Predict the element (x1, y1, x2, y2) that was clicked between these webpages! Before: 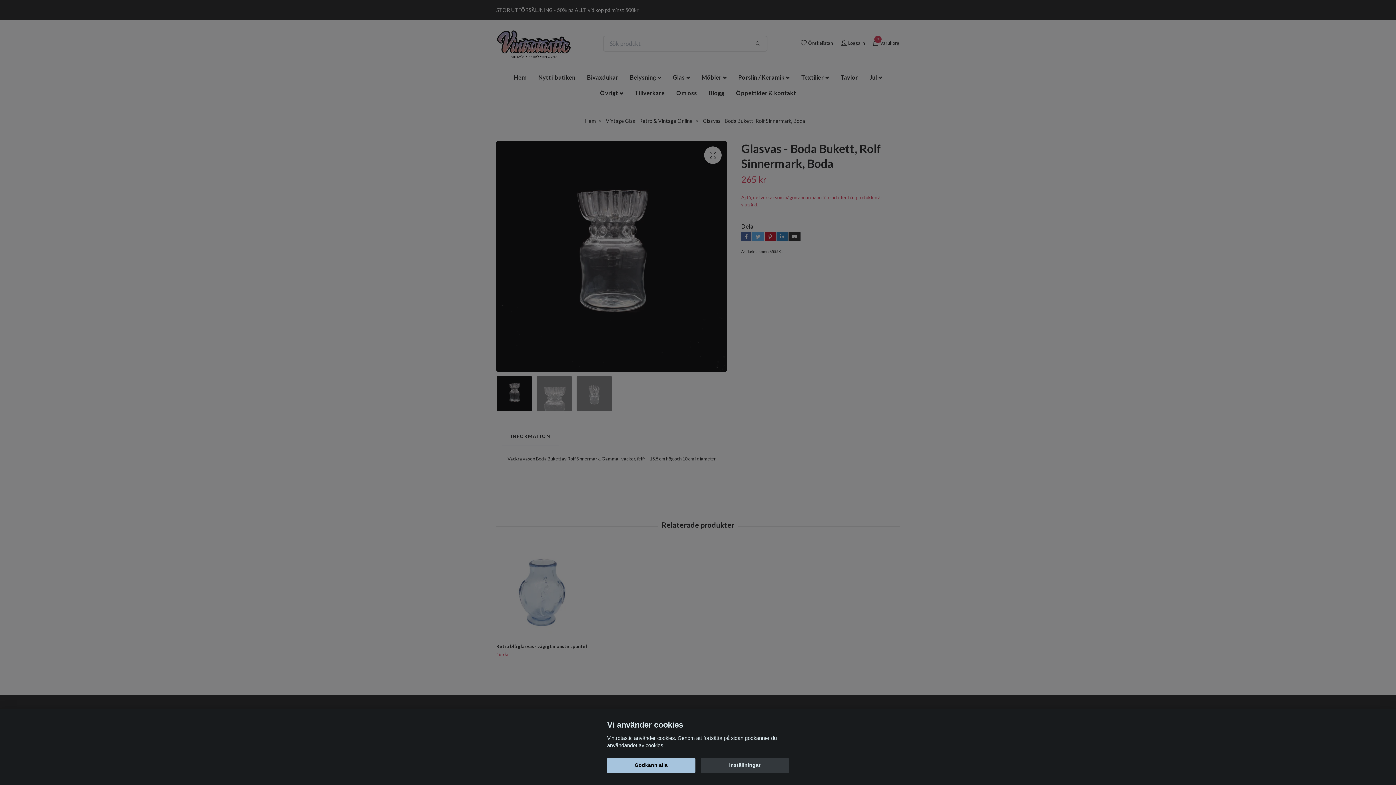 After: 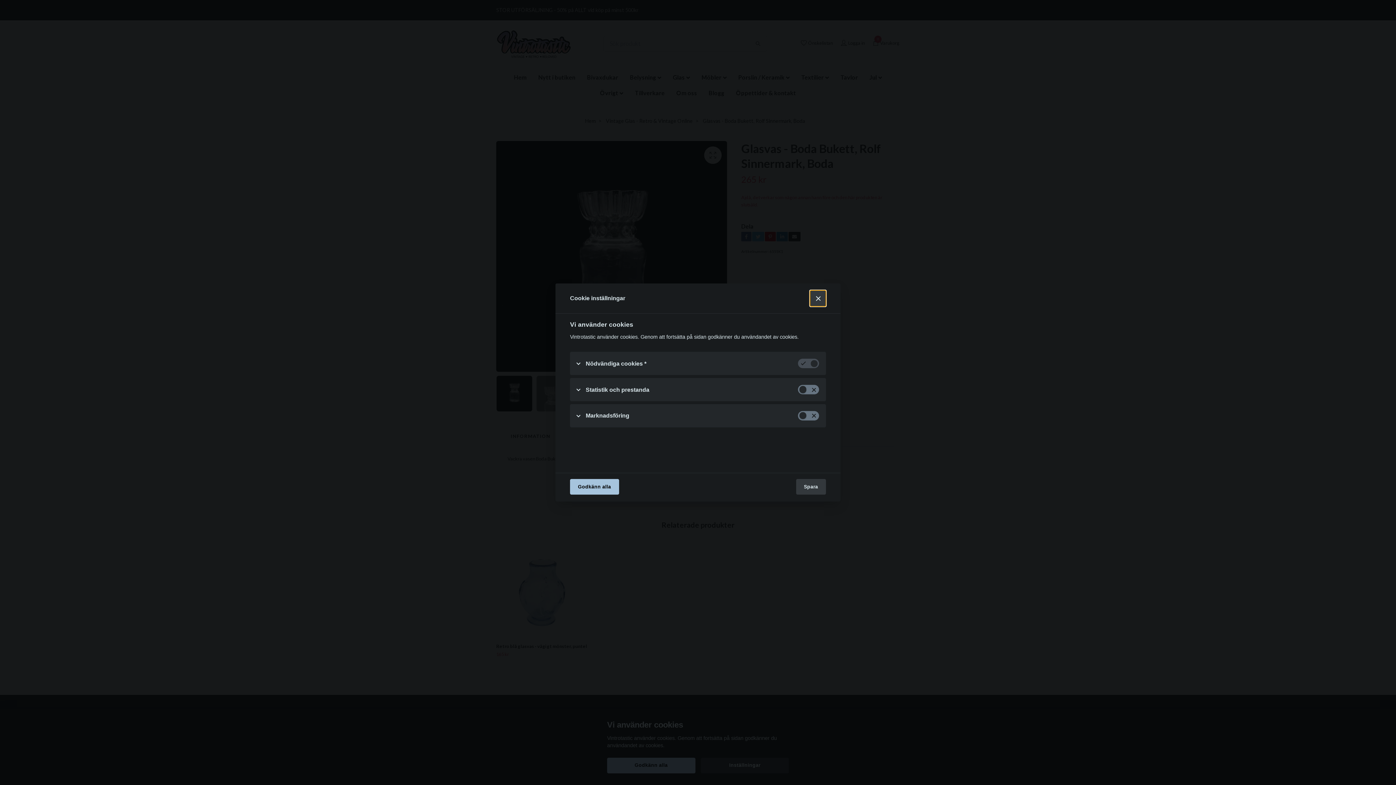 Action: bbox: (700, 758, 789, 773) label: Inställningar